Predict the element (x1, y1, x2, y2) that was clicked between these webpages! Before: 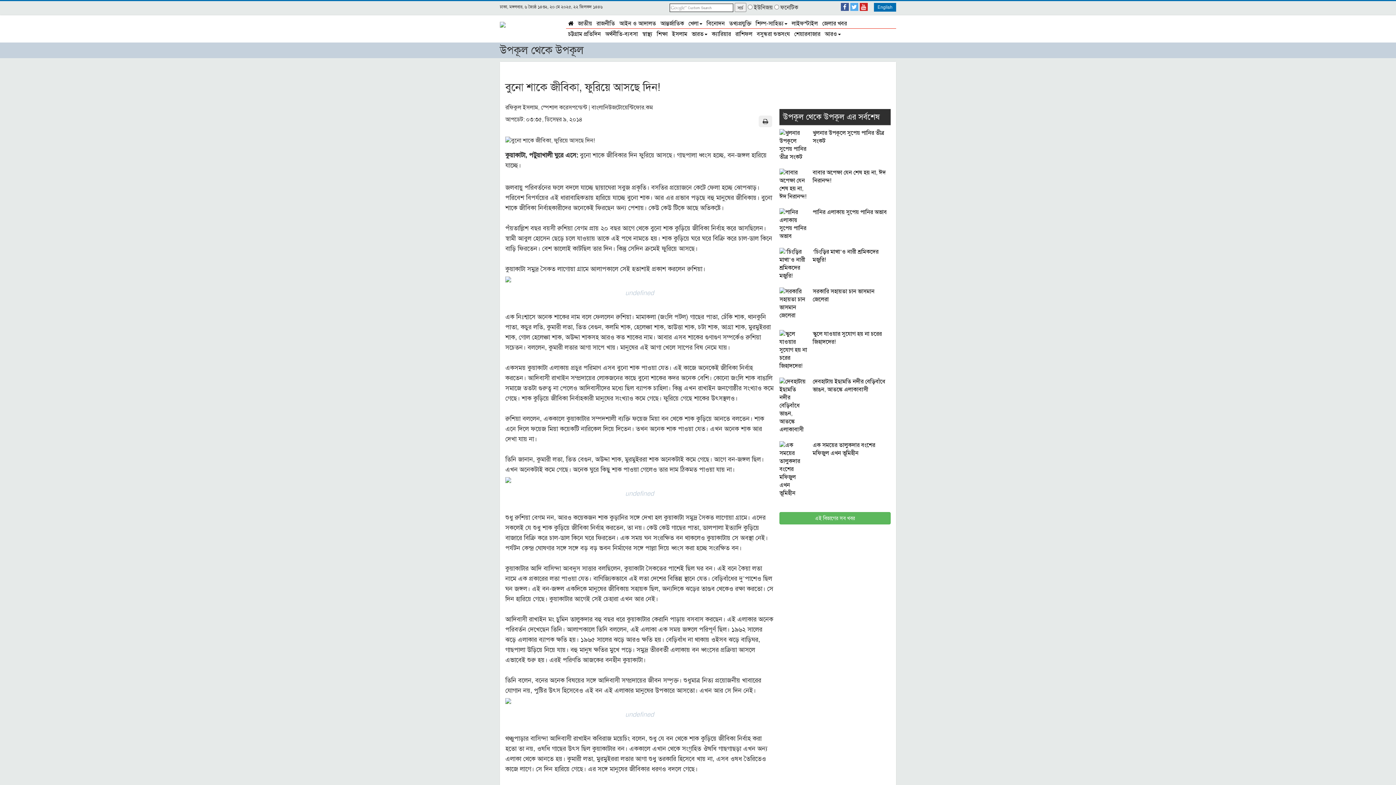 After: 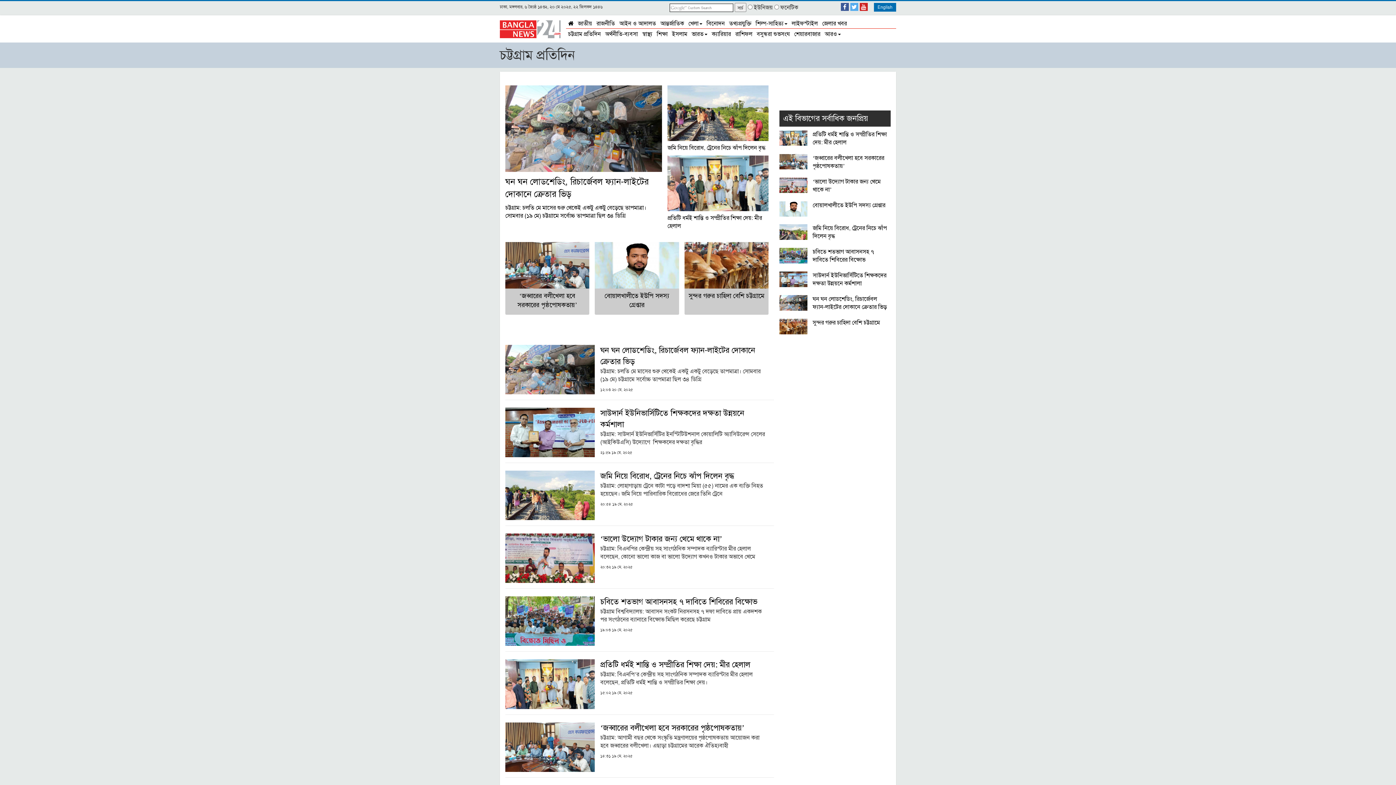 Action: label: চট্টগ্রাম প্রতিদিন bbox: (566, 29, 603, 38)